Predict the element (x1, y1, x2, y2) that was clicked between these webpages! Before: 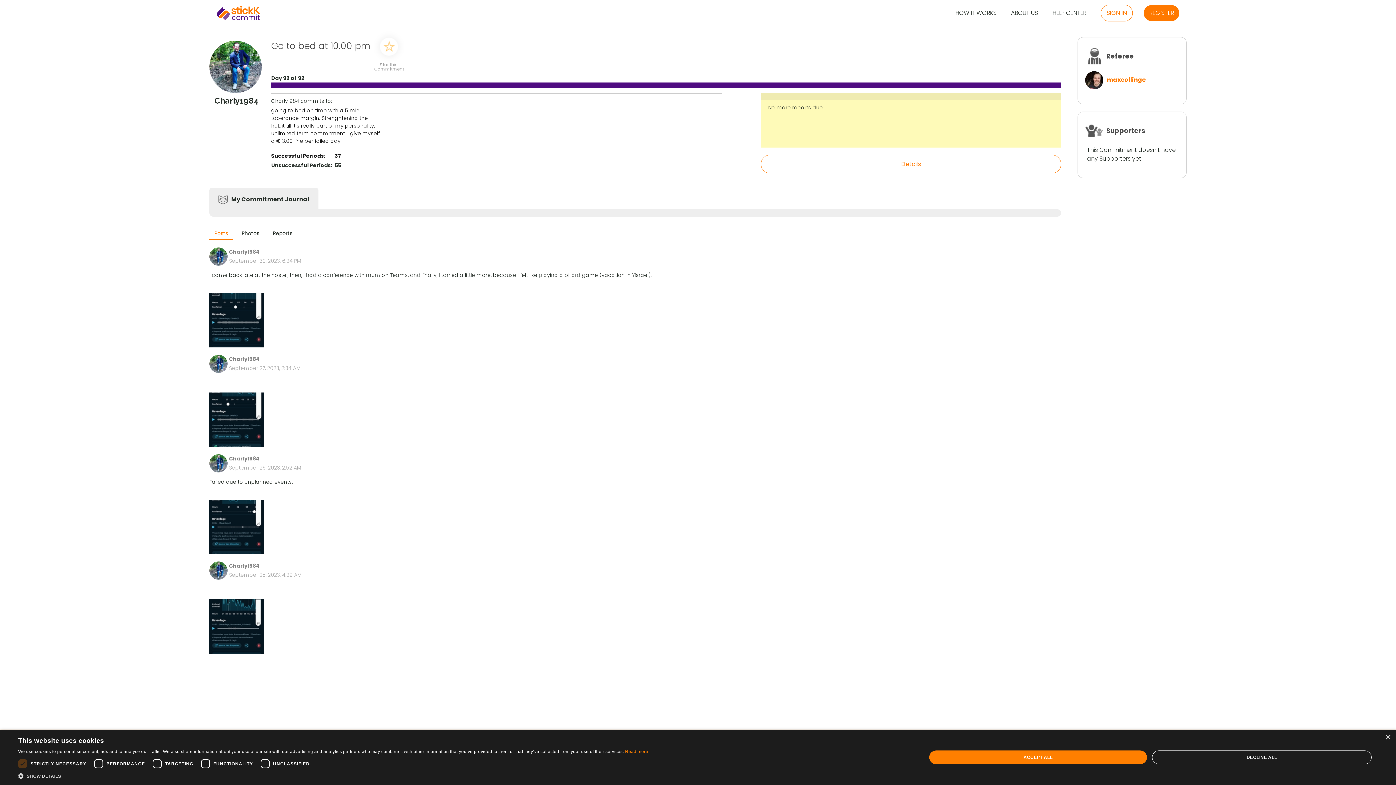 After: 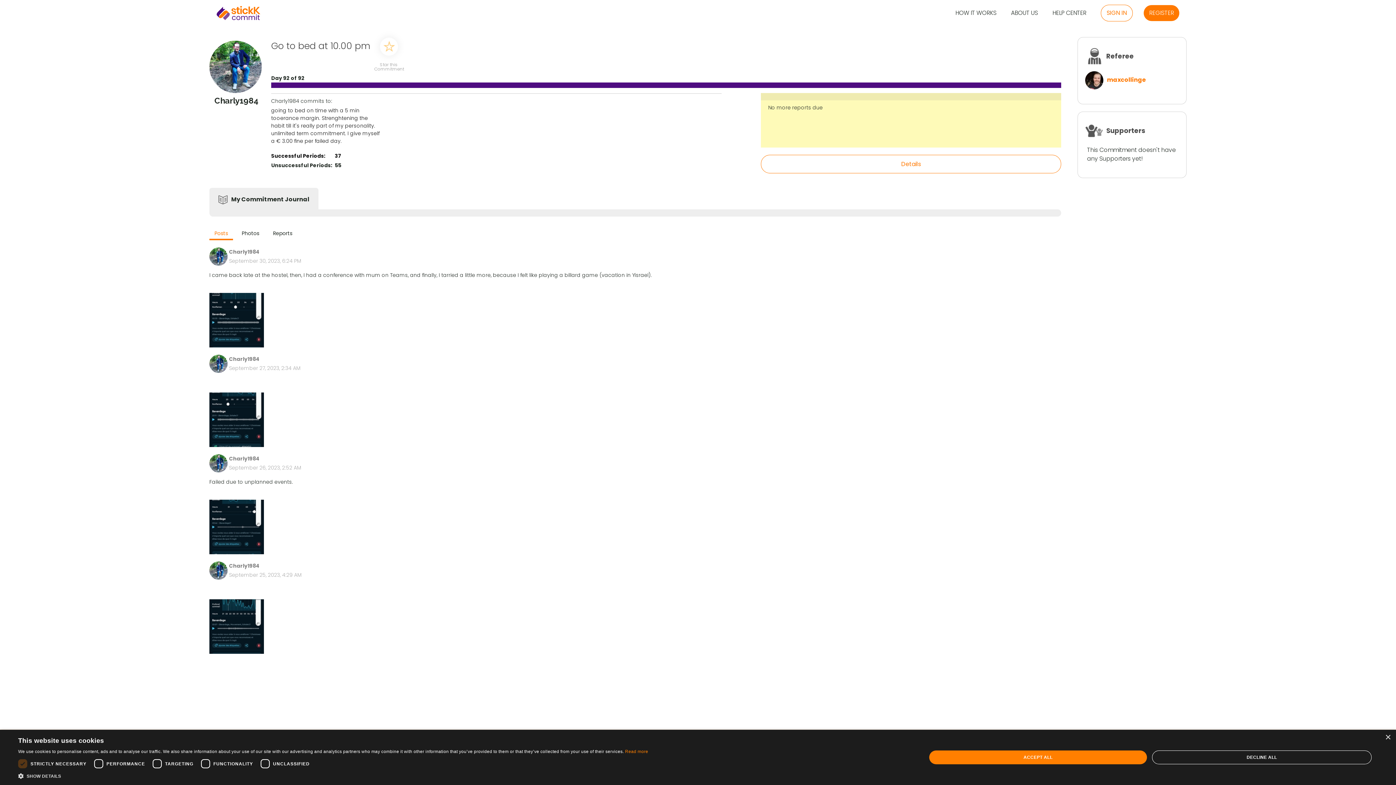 Action: label: Posts bbox: (209, 228, 233, 238)